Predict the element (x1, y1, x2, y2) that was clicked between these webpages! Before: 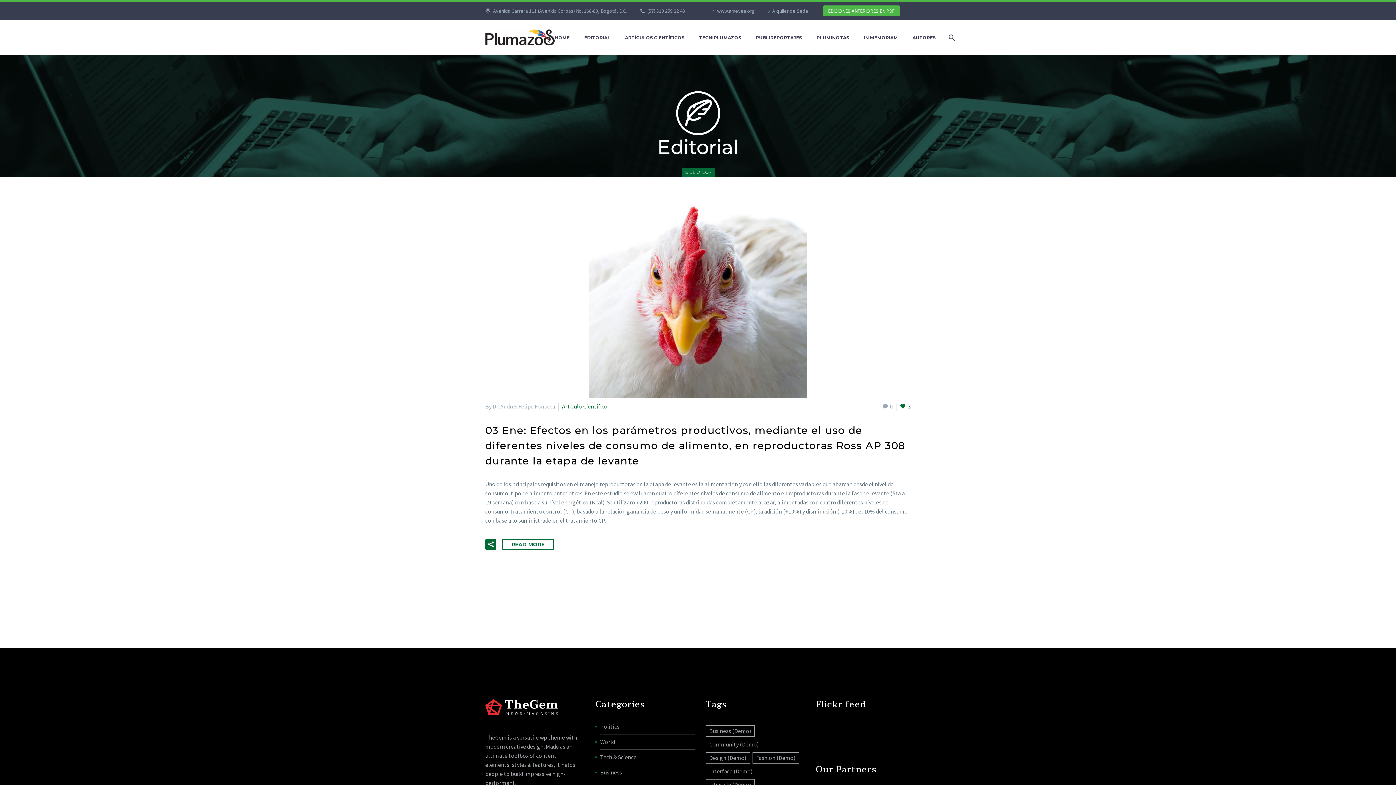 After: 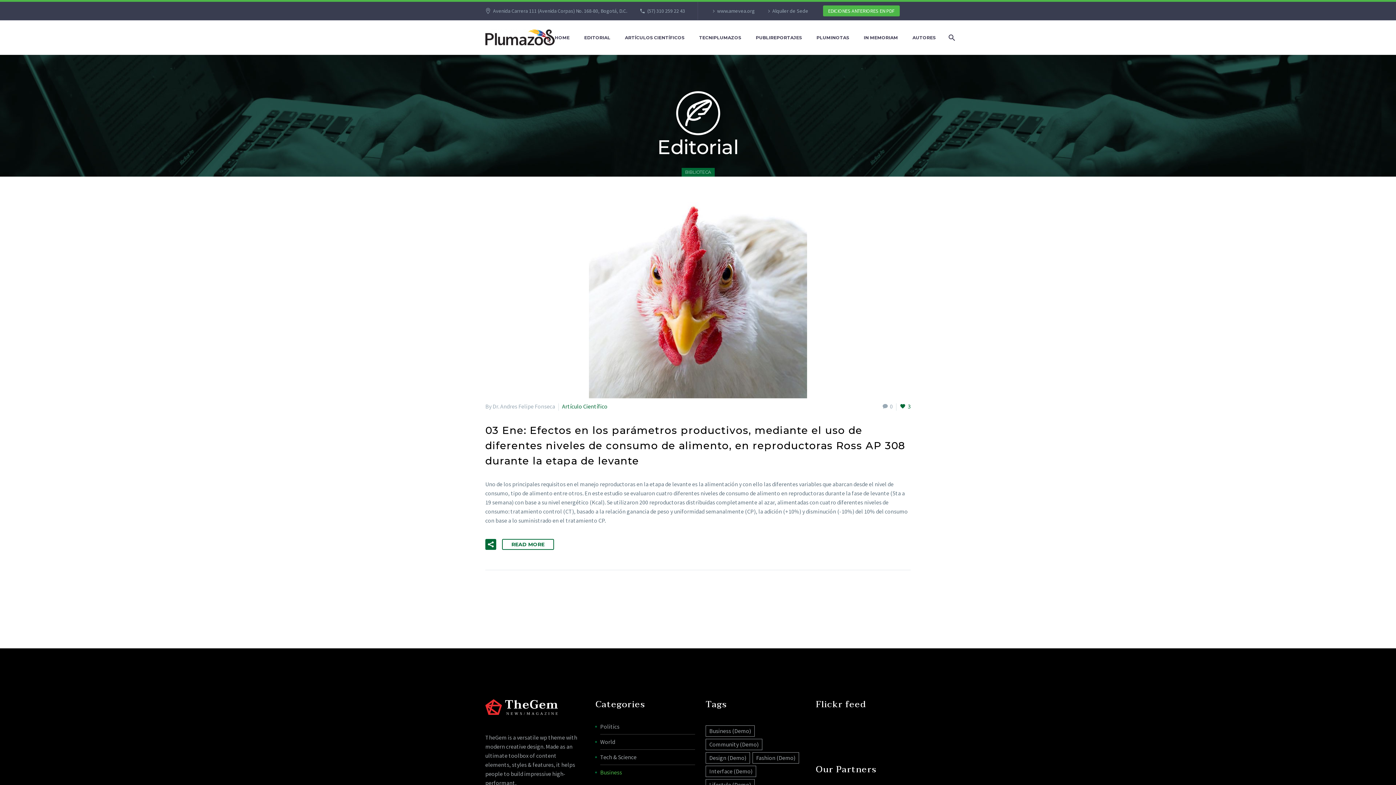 Action: bbox: (600, 769, 622, 776) label: Business